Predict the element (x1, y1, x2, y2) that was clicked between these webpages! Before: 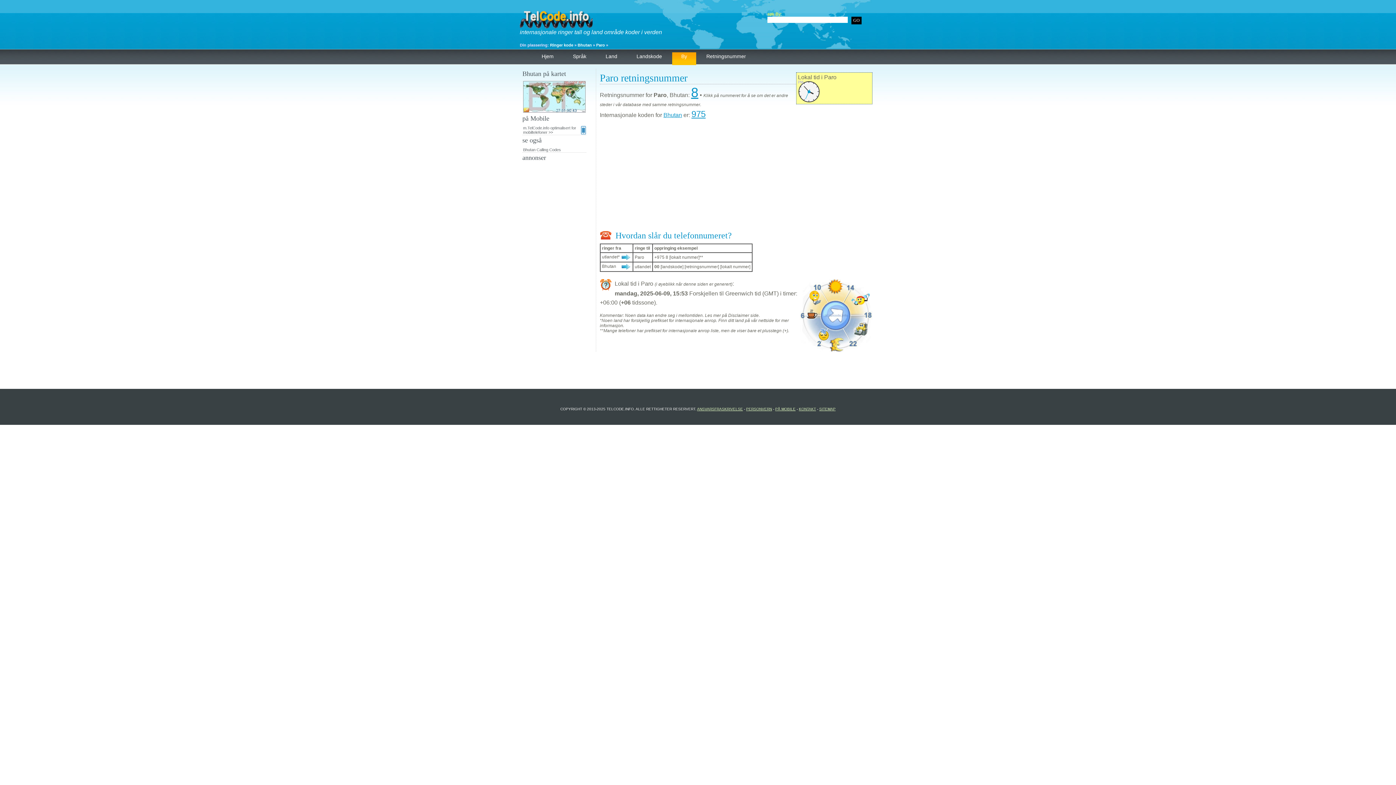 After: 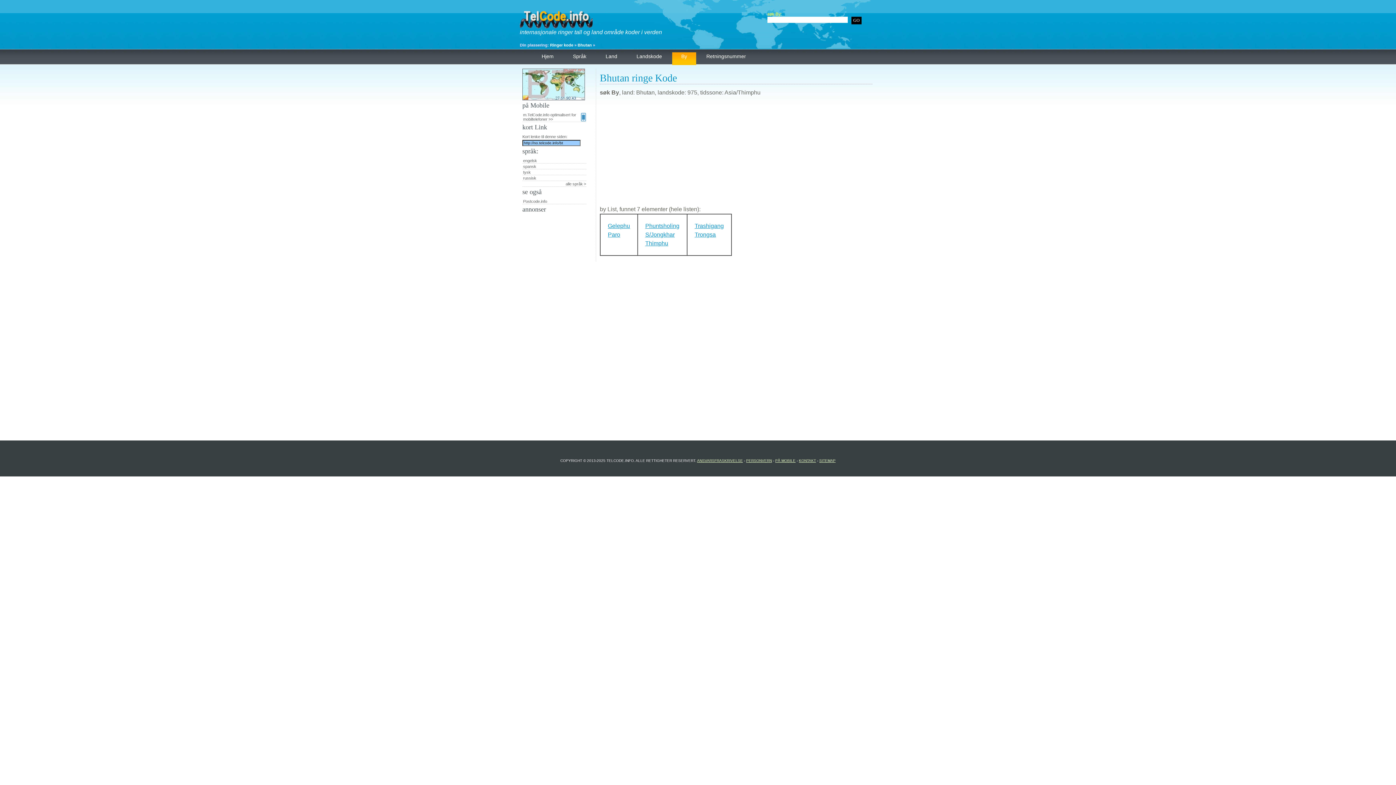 Action: bbox: (672, 52, 696, 65) label: By